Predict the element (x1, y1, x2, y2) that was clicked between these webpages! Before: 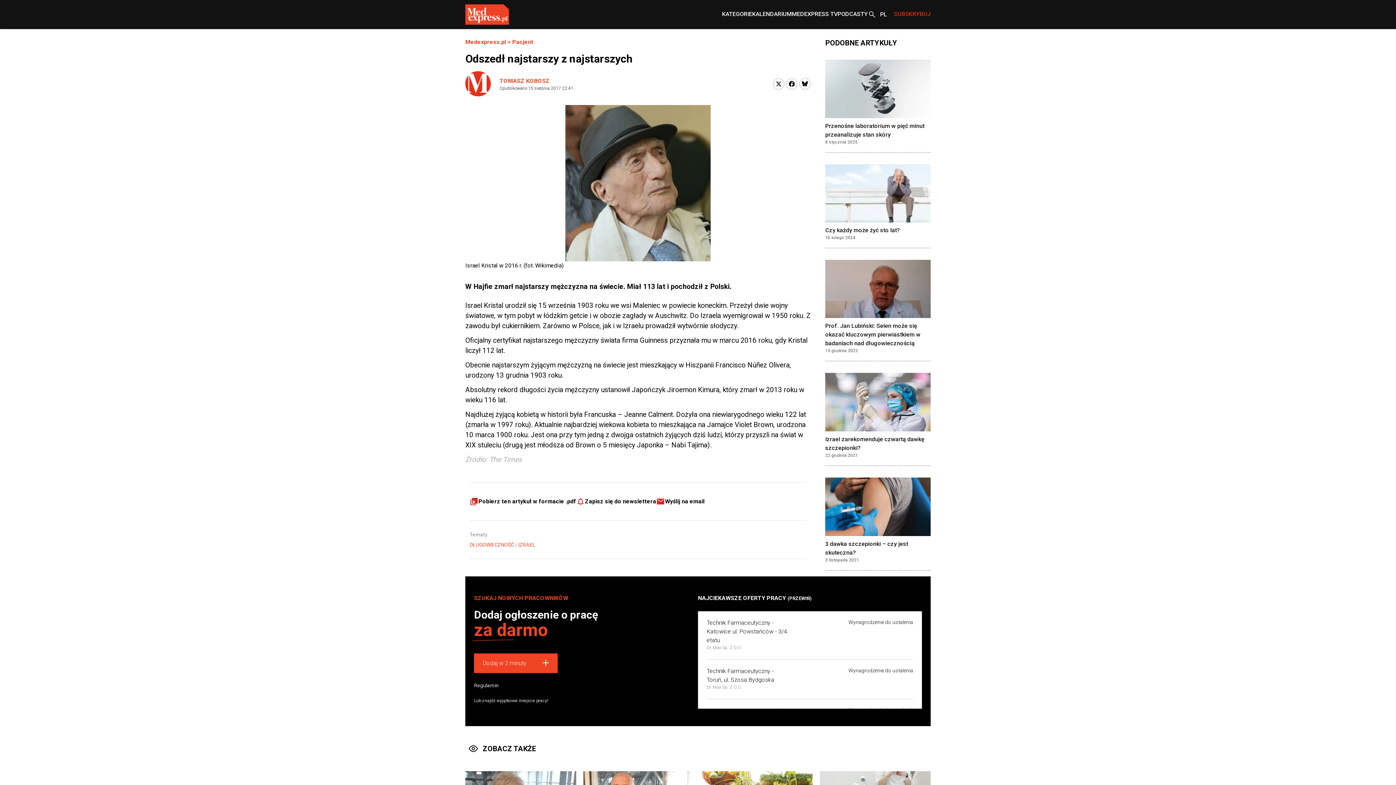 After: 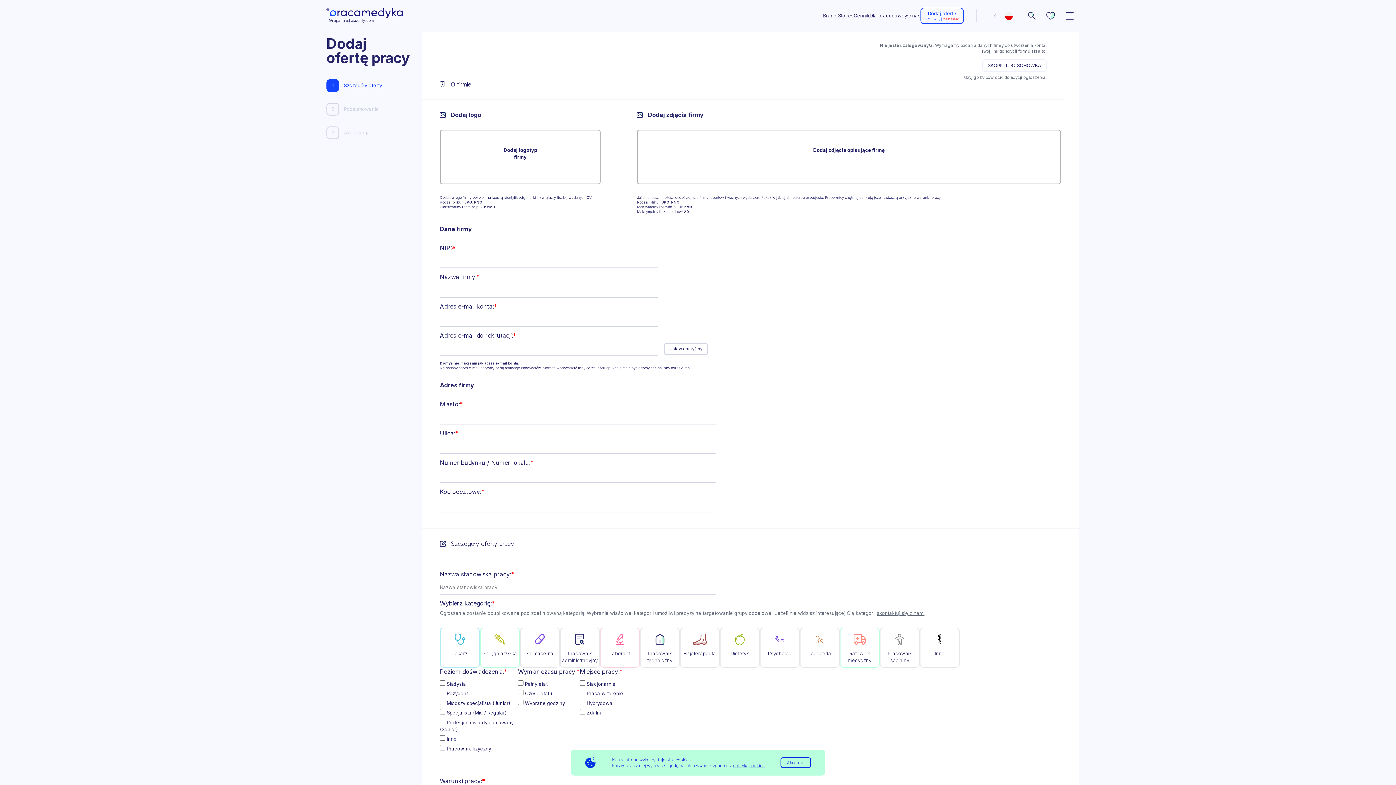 Action: label: Dodaj w 2 minuty bbox: (482, 655, 557, 671)